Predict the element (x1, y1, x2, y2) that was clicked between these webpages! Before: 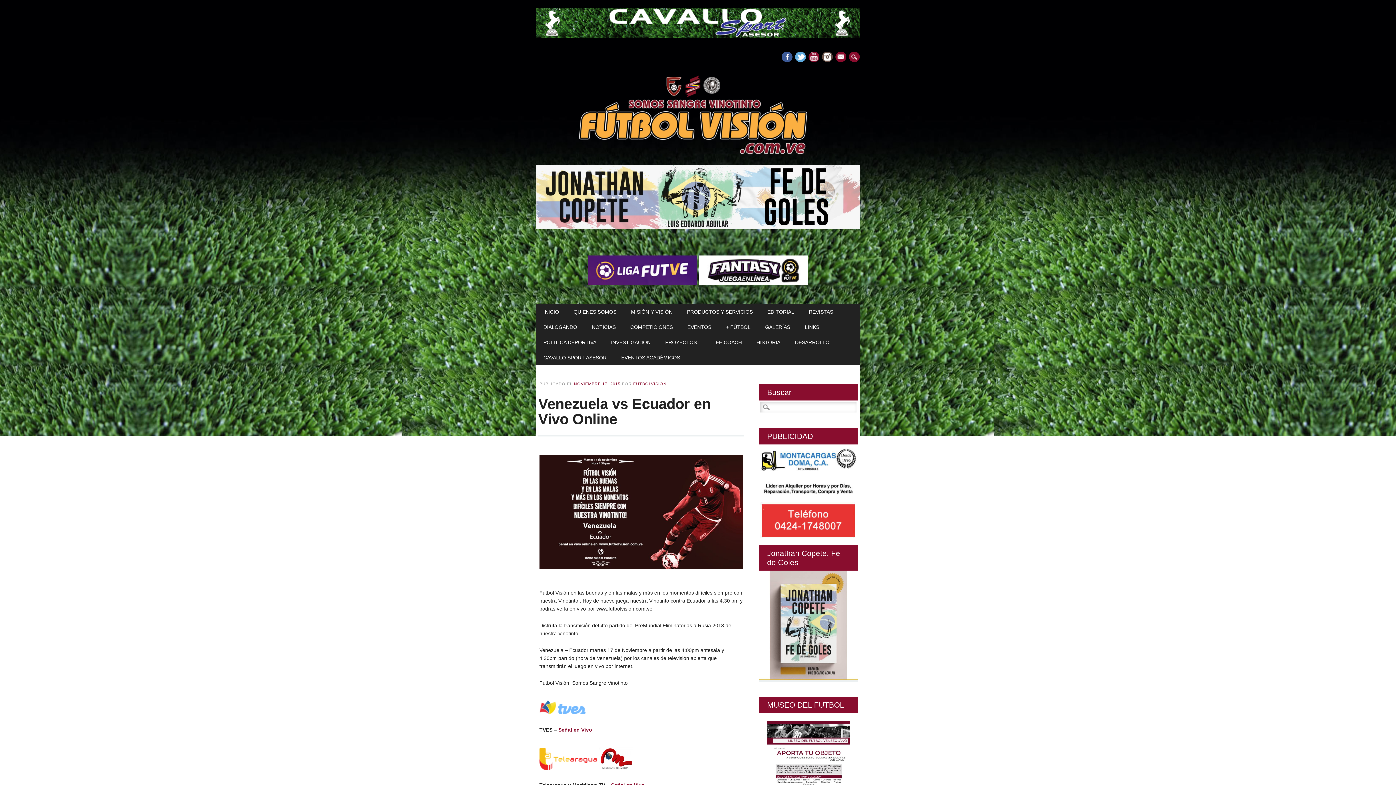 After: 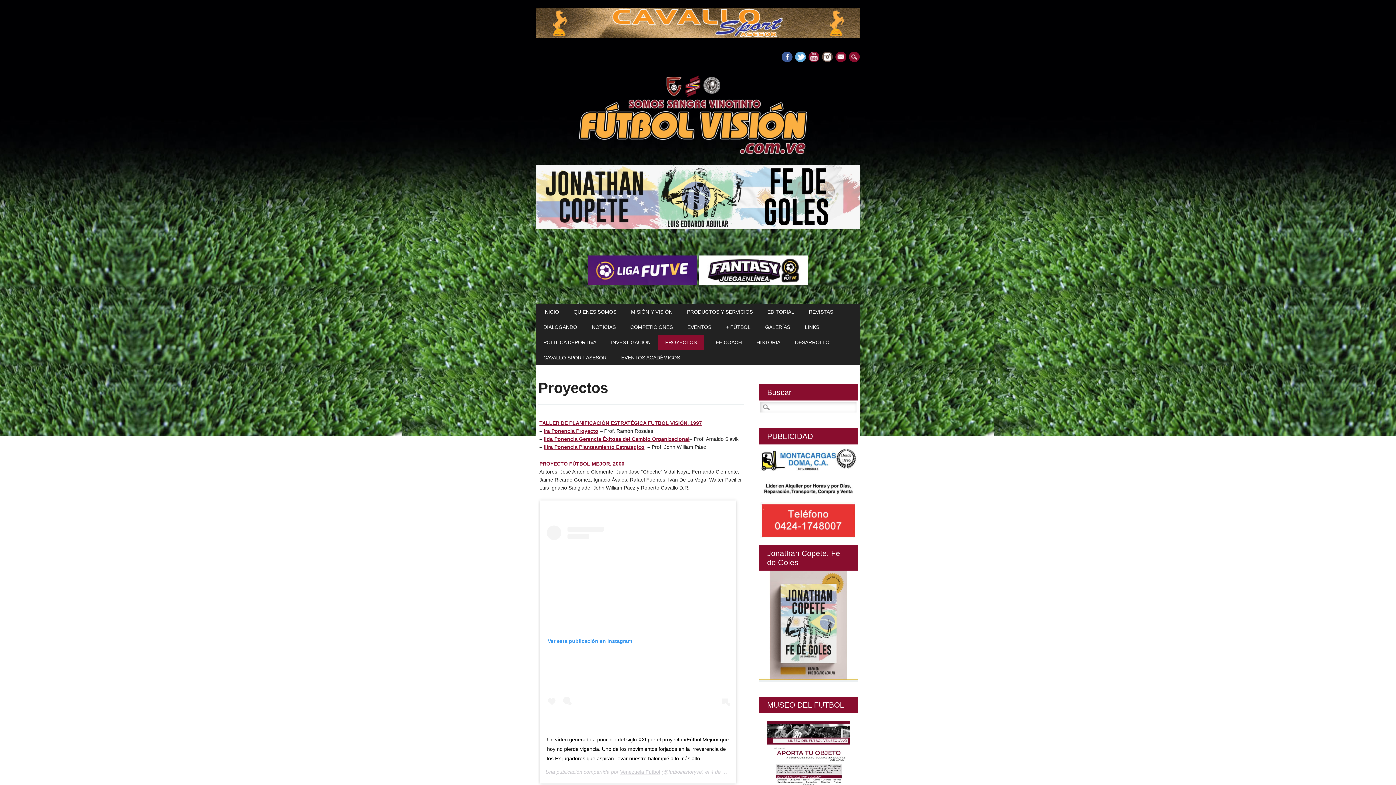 Action: bbox: (658, 334, 704, 350) label: PROYECTOS